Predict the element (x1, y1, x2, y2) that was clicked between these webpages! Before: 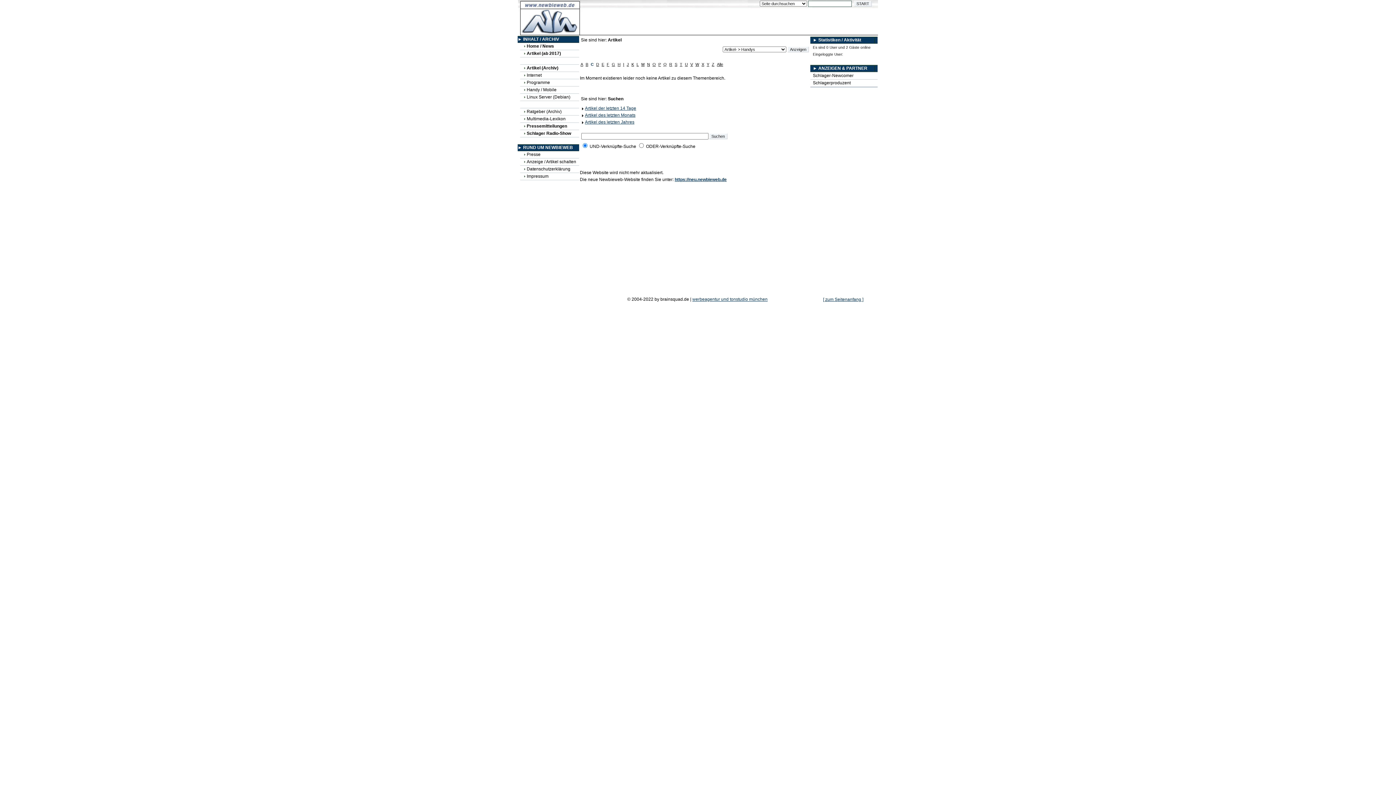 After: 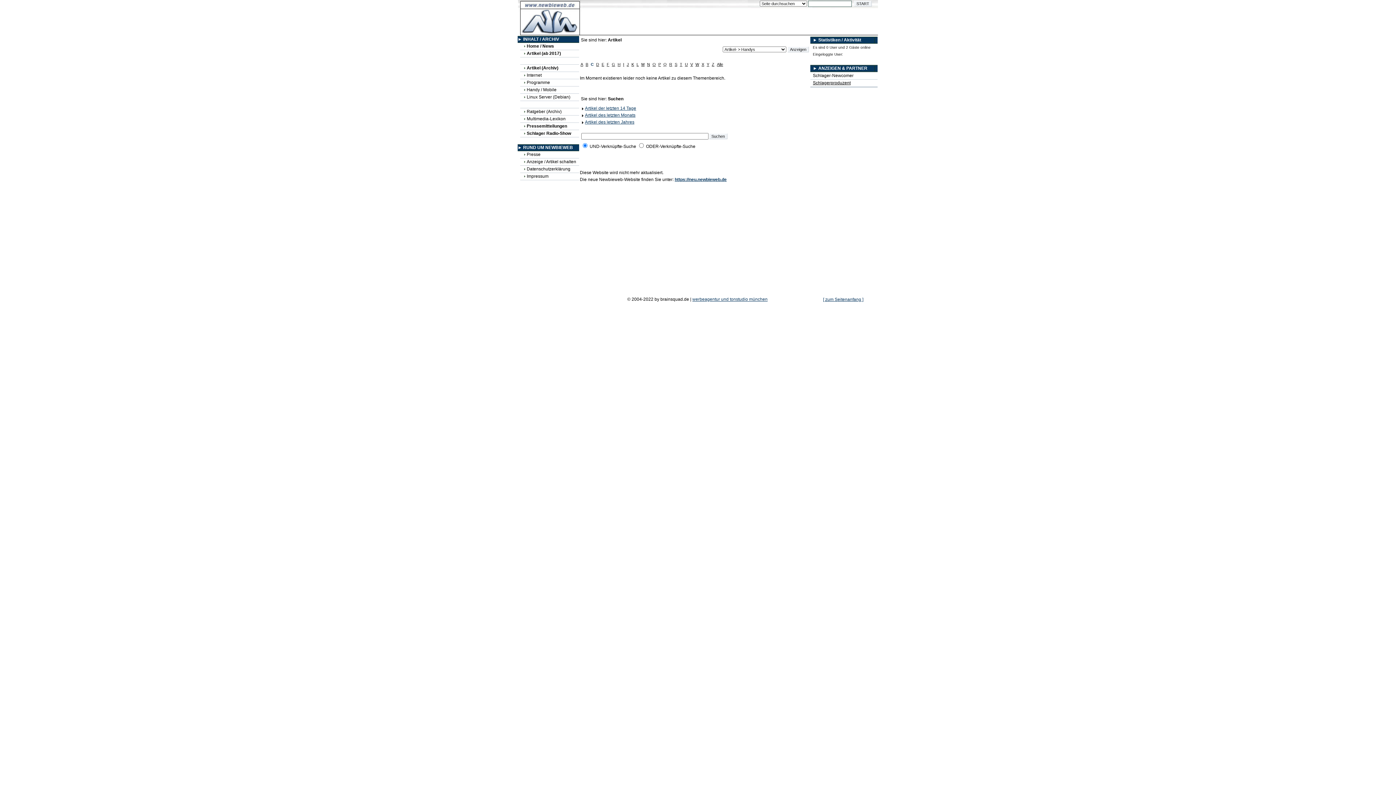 Action: bbox: (813, 80, 850, 85) label: Schlagerproduzent